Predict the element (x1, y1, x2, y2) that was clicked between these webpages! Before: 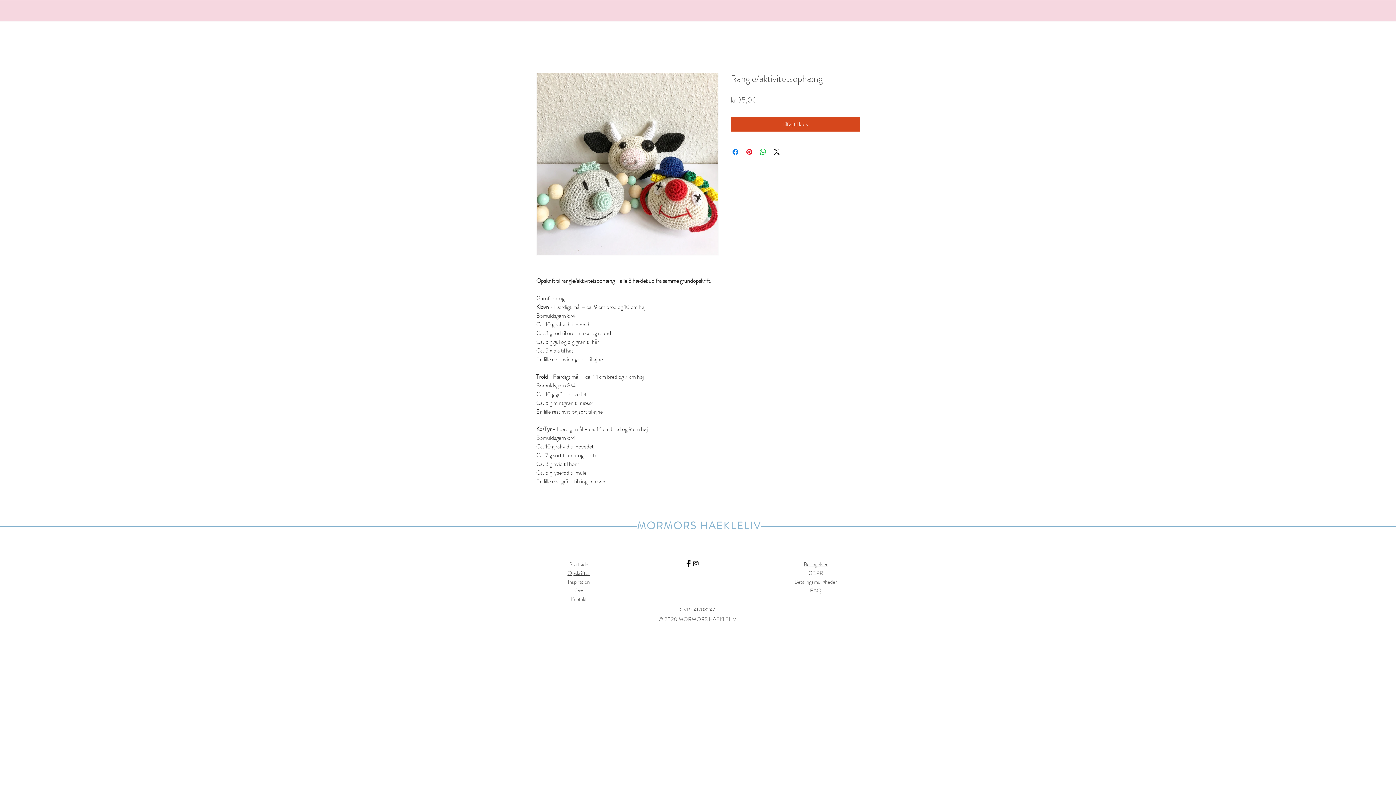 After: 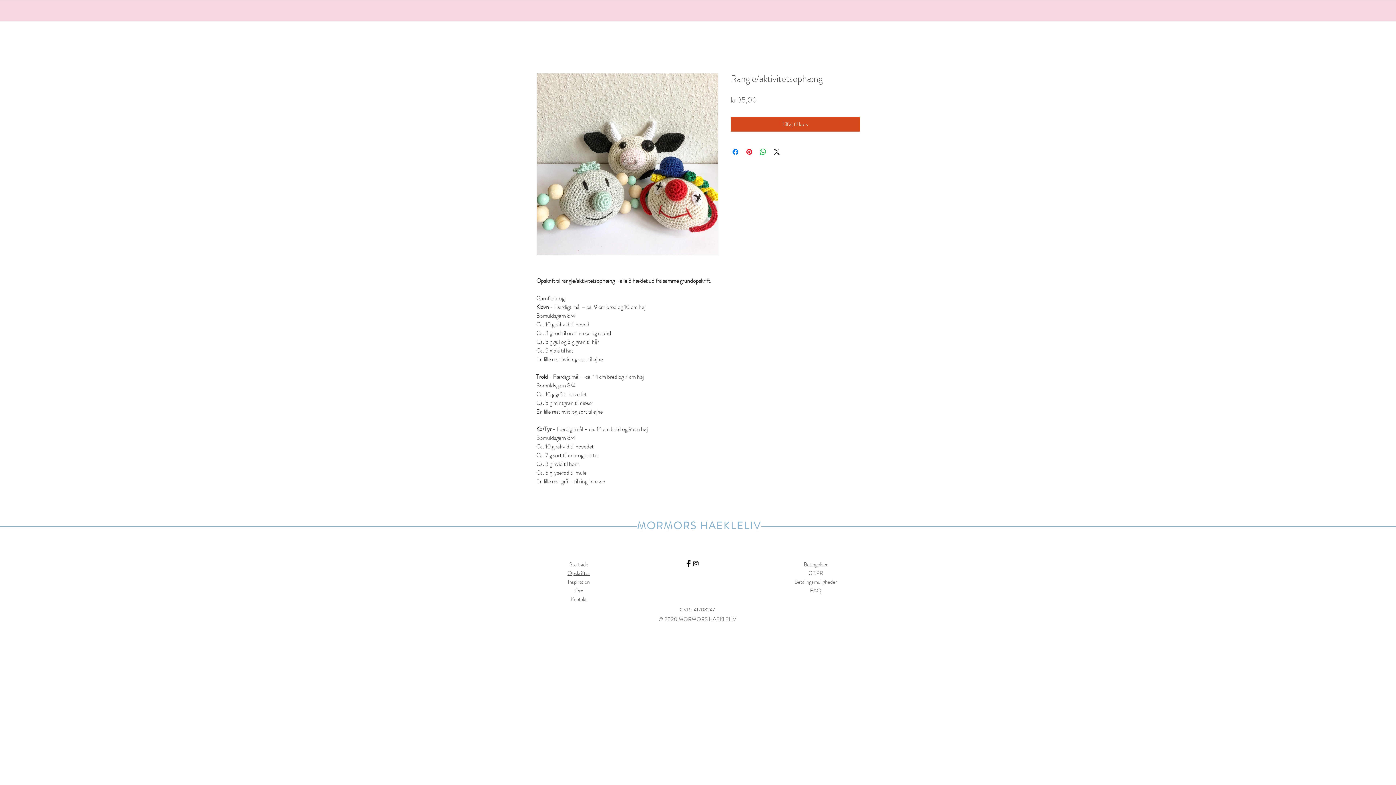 Action: bbox: (692, 560, 699, 567) label: Black Instagram Icon